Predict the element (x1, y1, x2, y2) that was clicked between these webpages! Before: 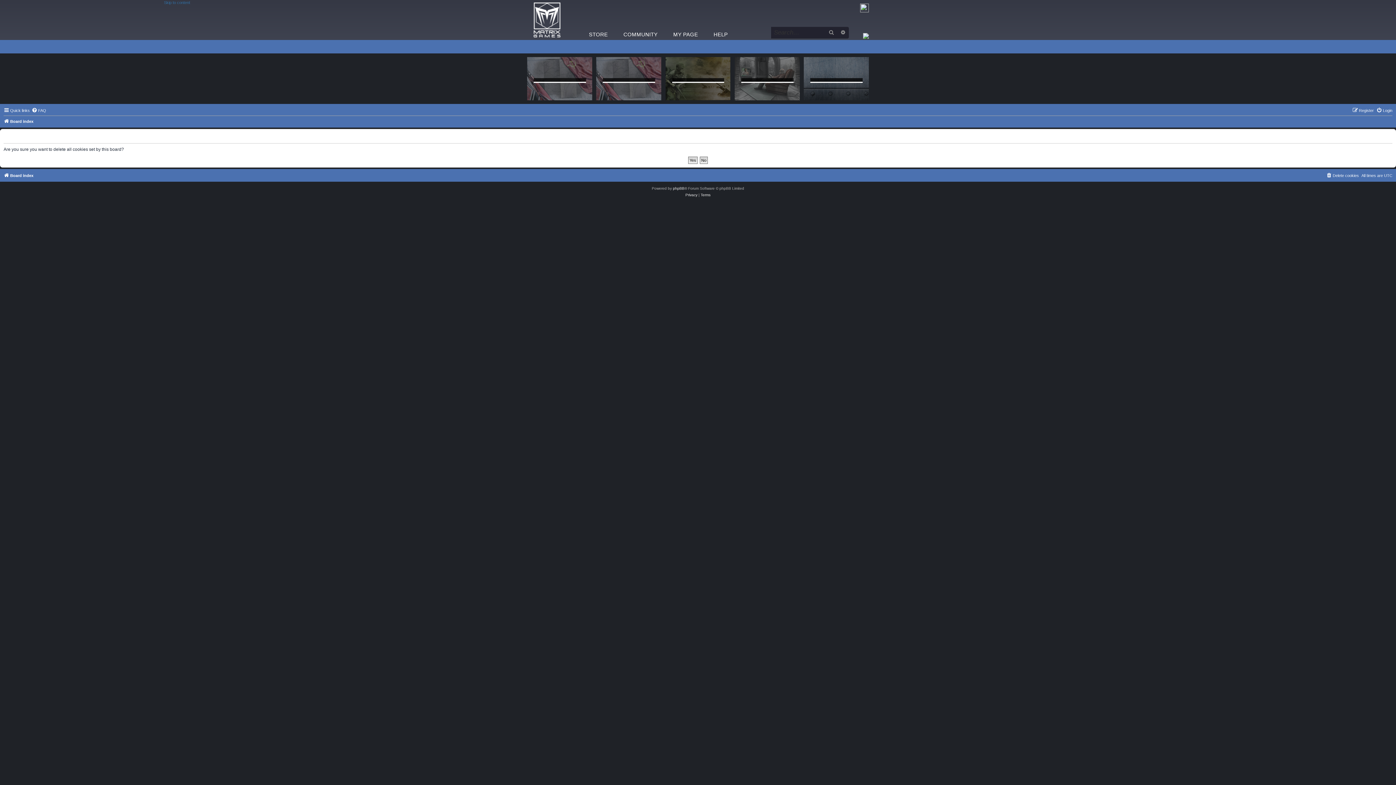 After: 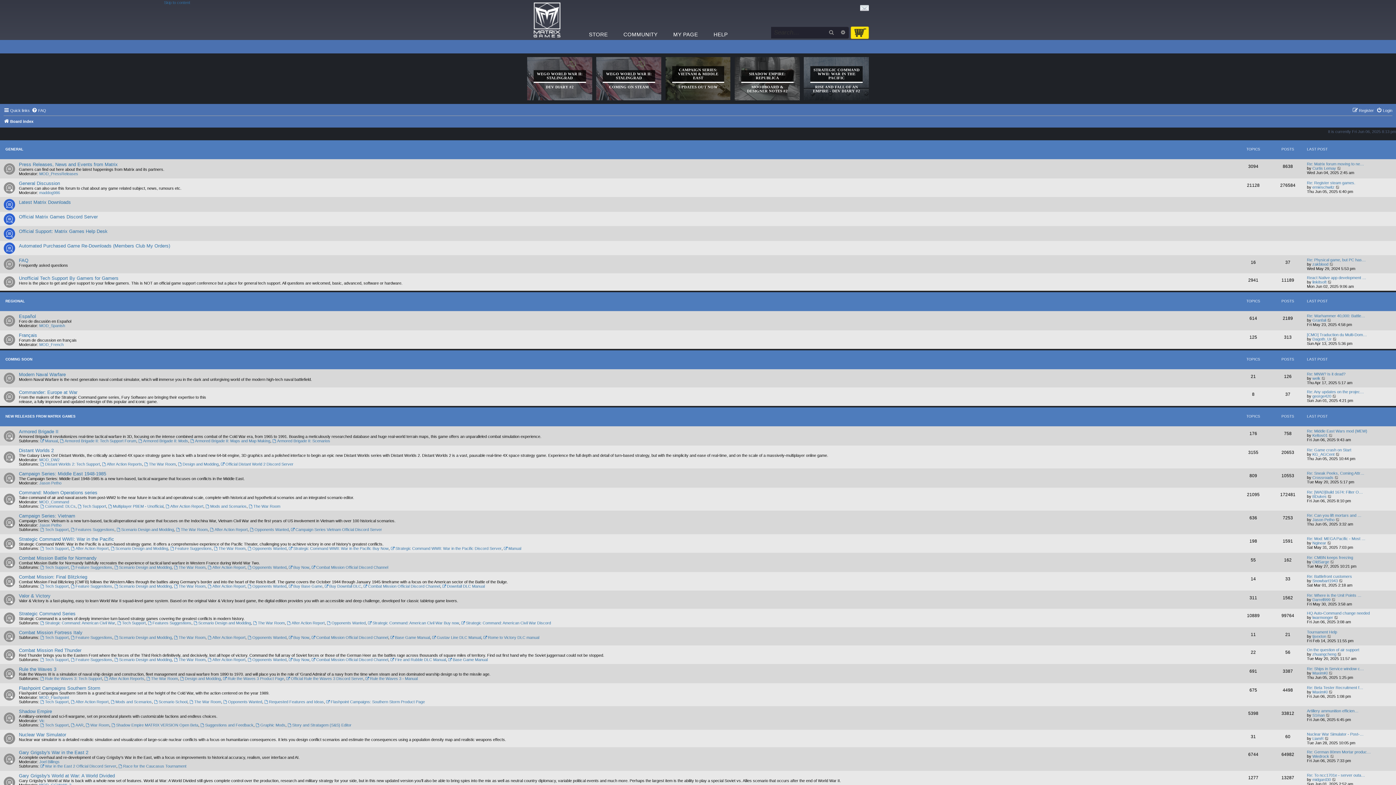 Action: bbox: (3, 117, 33, 125) label: Board index